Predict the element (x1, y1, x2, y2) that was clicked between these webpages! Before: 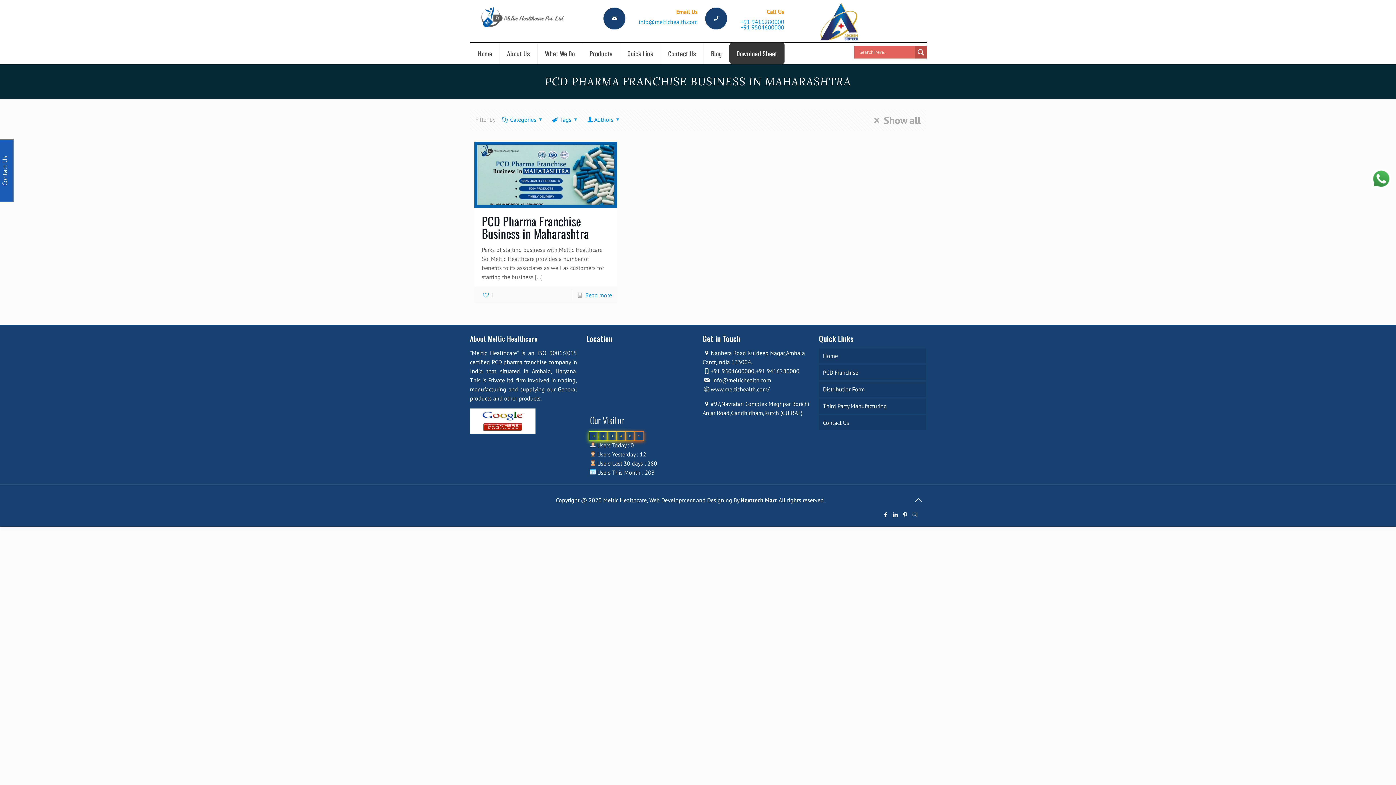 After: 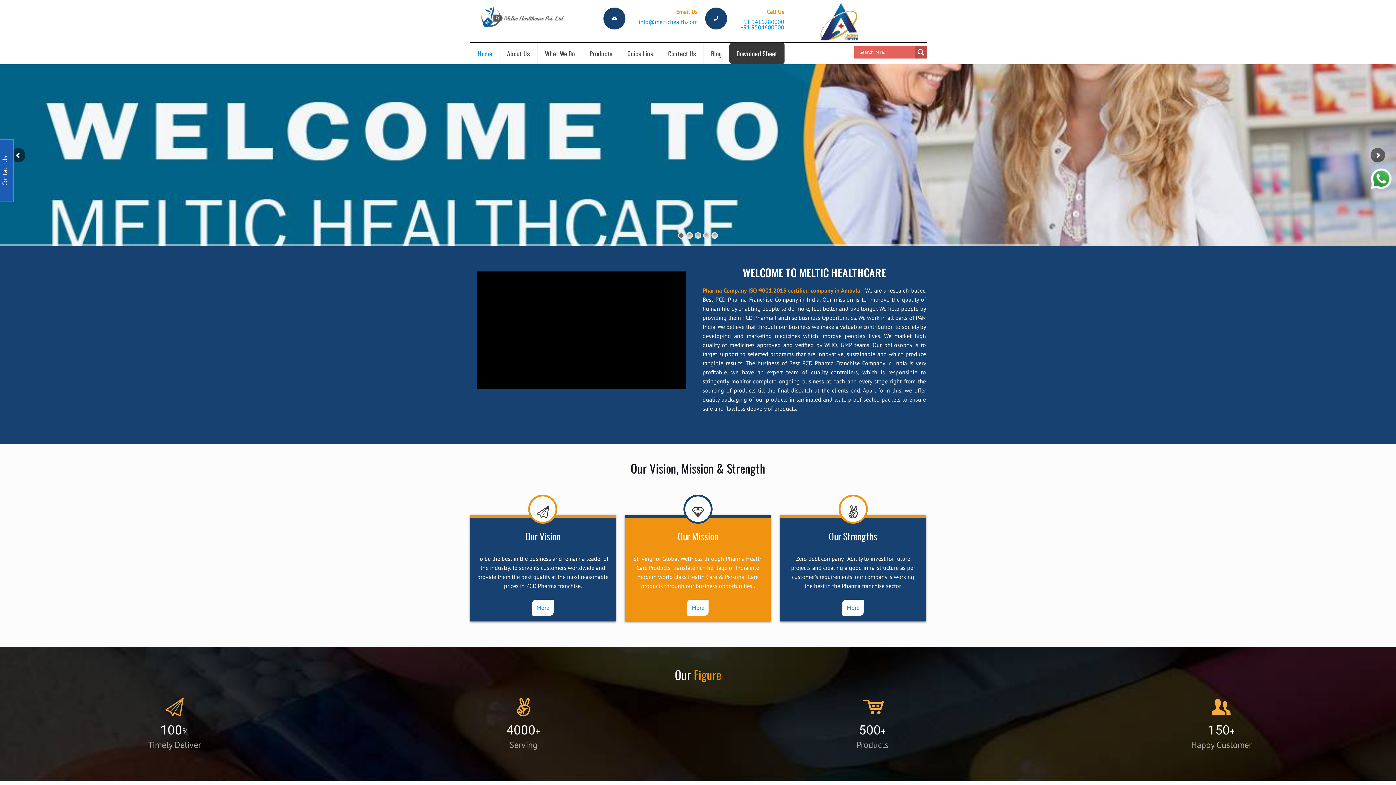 Action: bbox: (819, 348, 926, 363) label: Home